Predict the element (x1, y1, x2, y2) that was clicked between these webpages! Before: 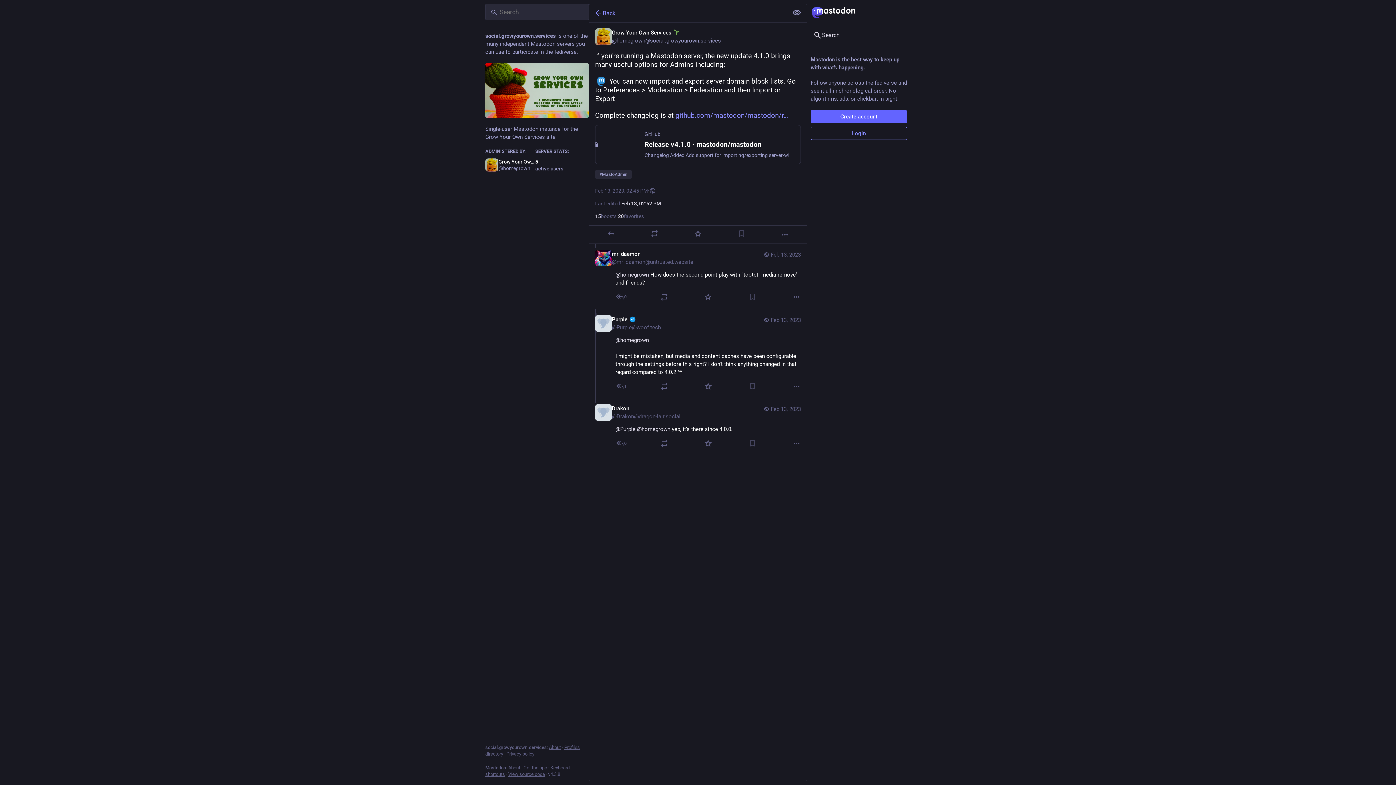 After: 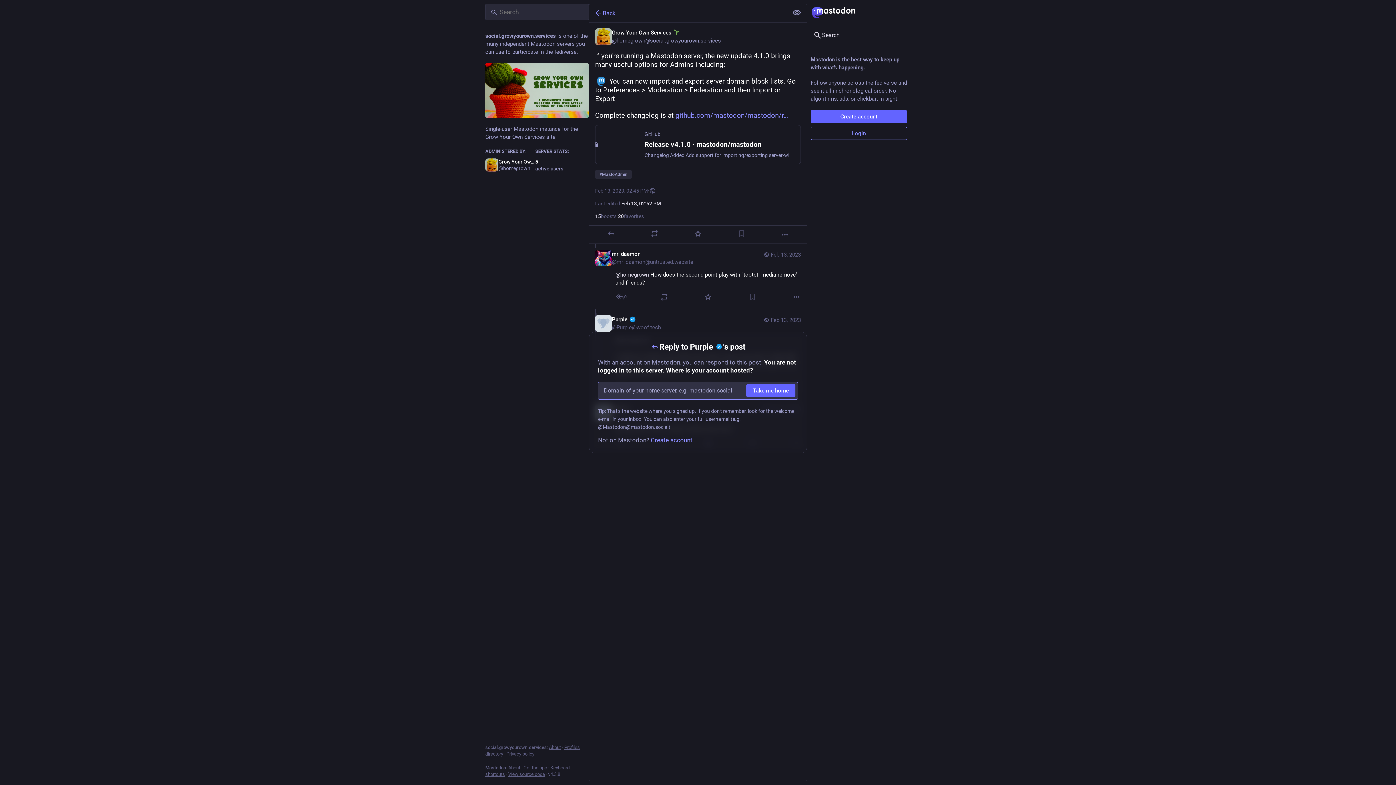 Action: label: Reply to thread bbox: (615, 382, 628, 391)